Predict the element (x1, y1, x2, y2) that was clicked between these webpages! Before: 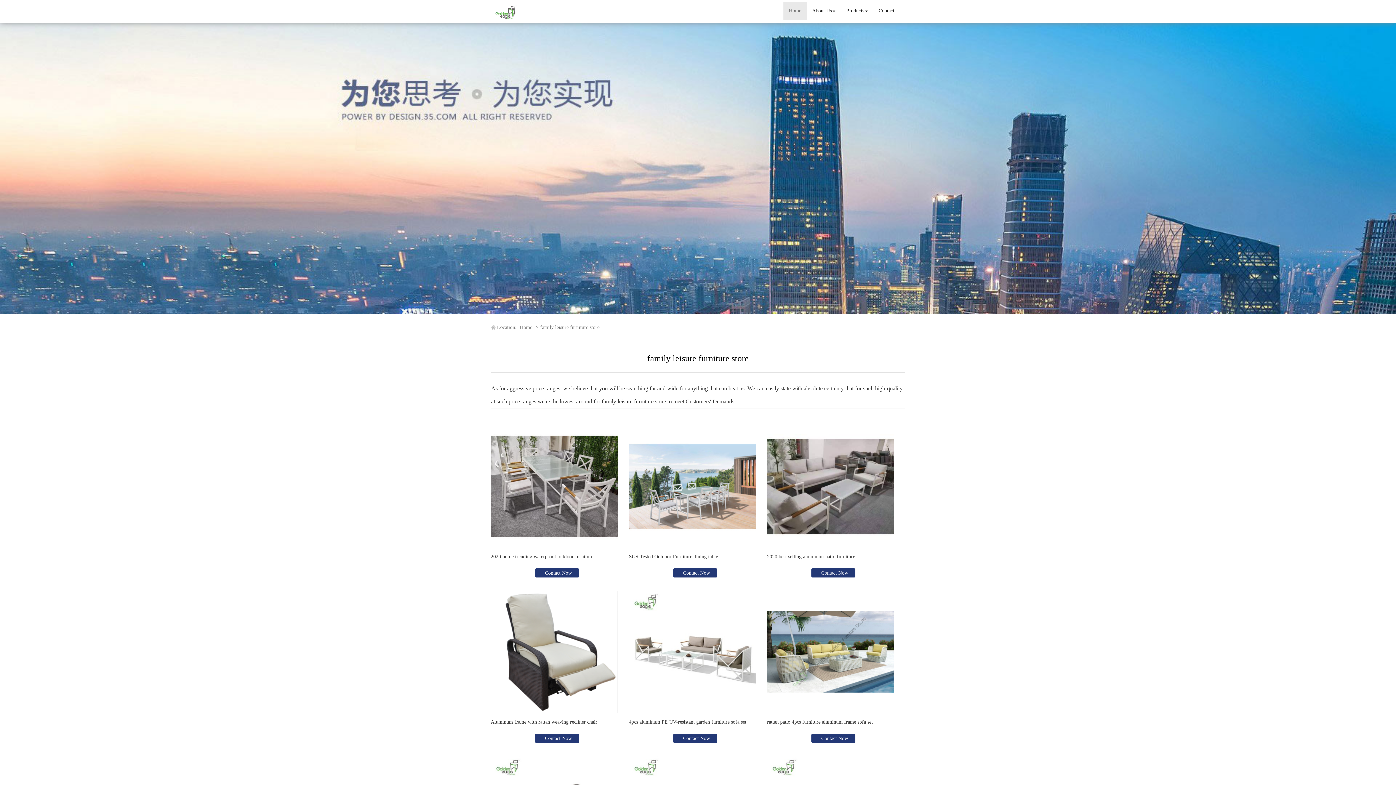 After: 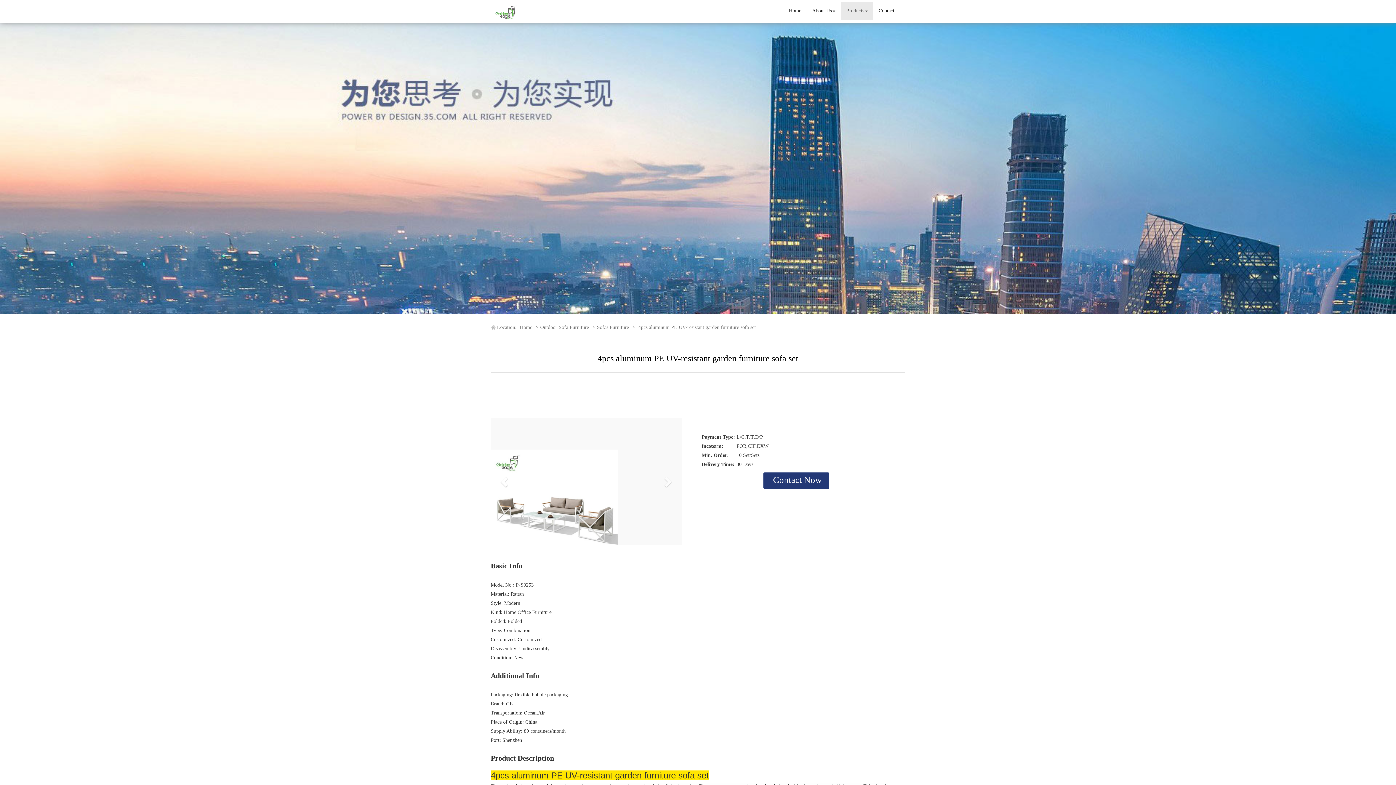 Action: bbox: (629, 588, 756, 716)